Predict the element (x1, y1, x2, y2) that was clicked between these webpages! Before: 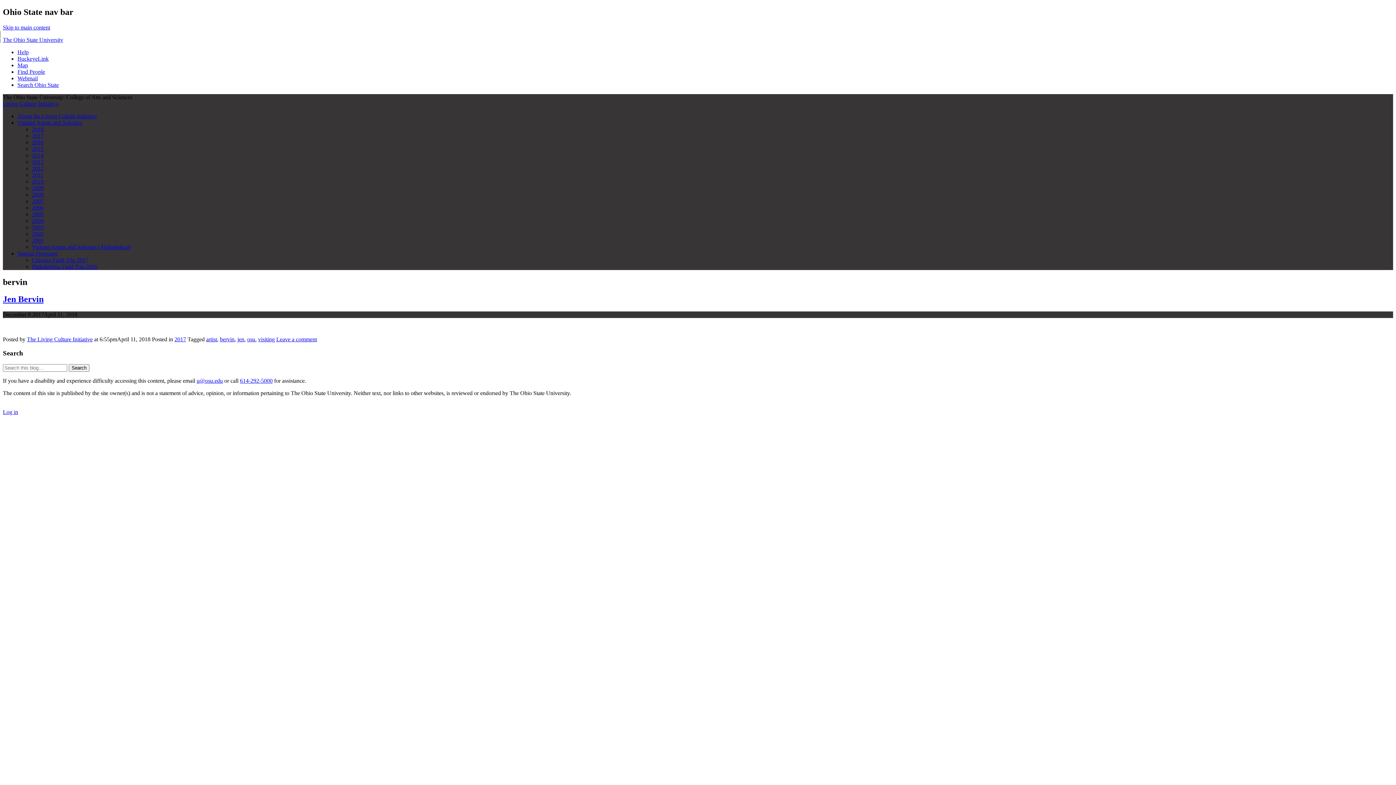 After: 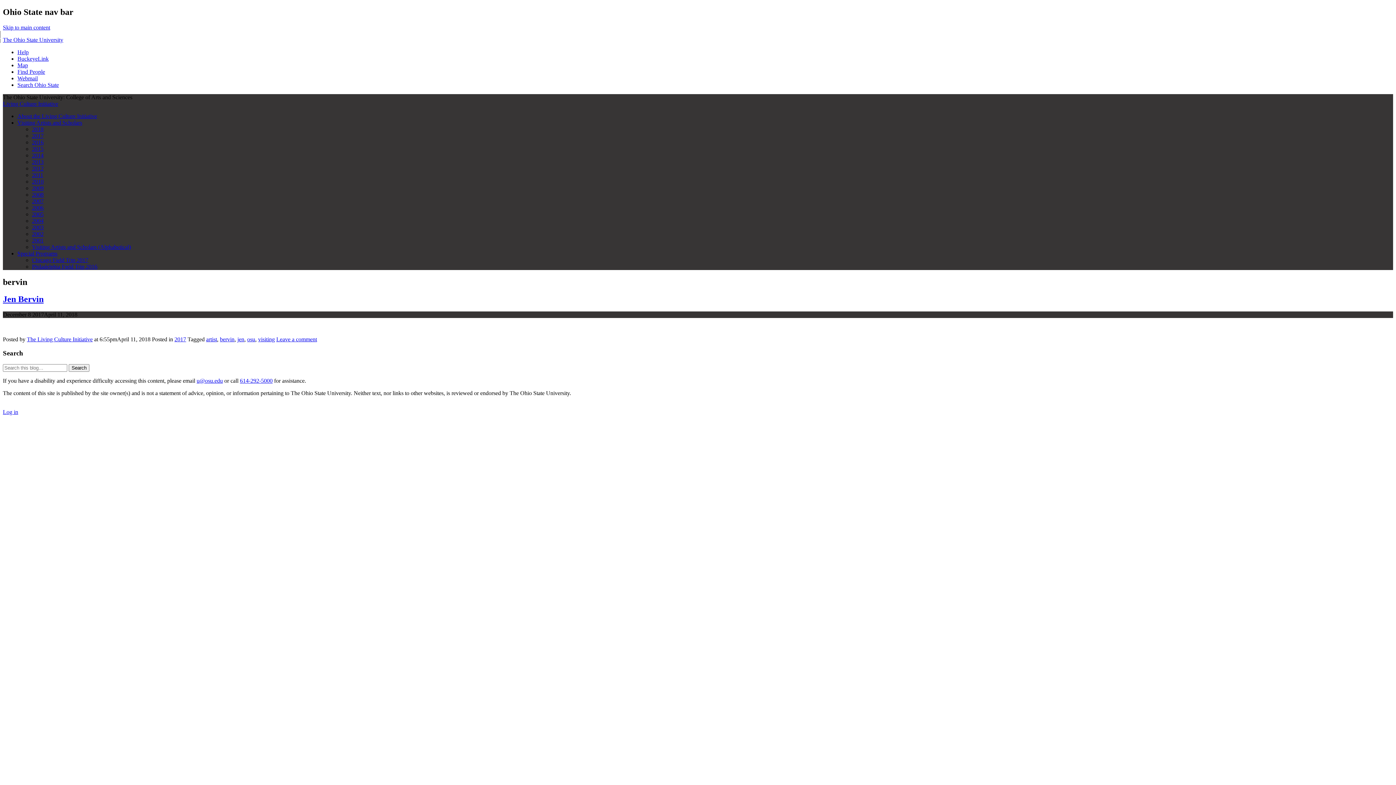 Action: bbox: (240, 377, 272, 383) label: 614-292-5000